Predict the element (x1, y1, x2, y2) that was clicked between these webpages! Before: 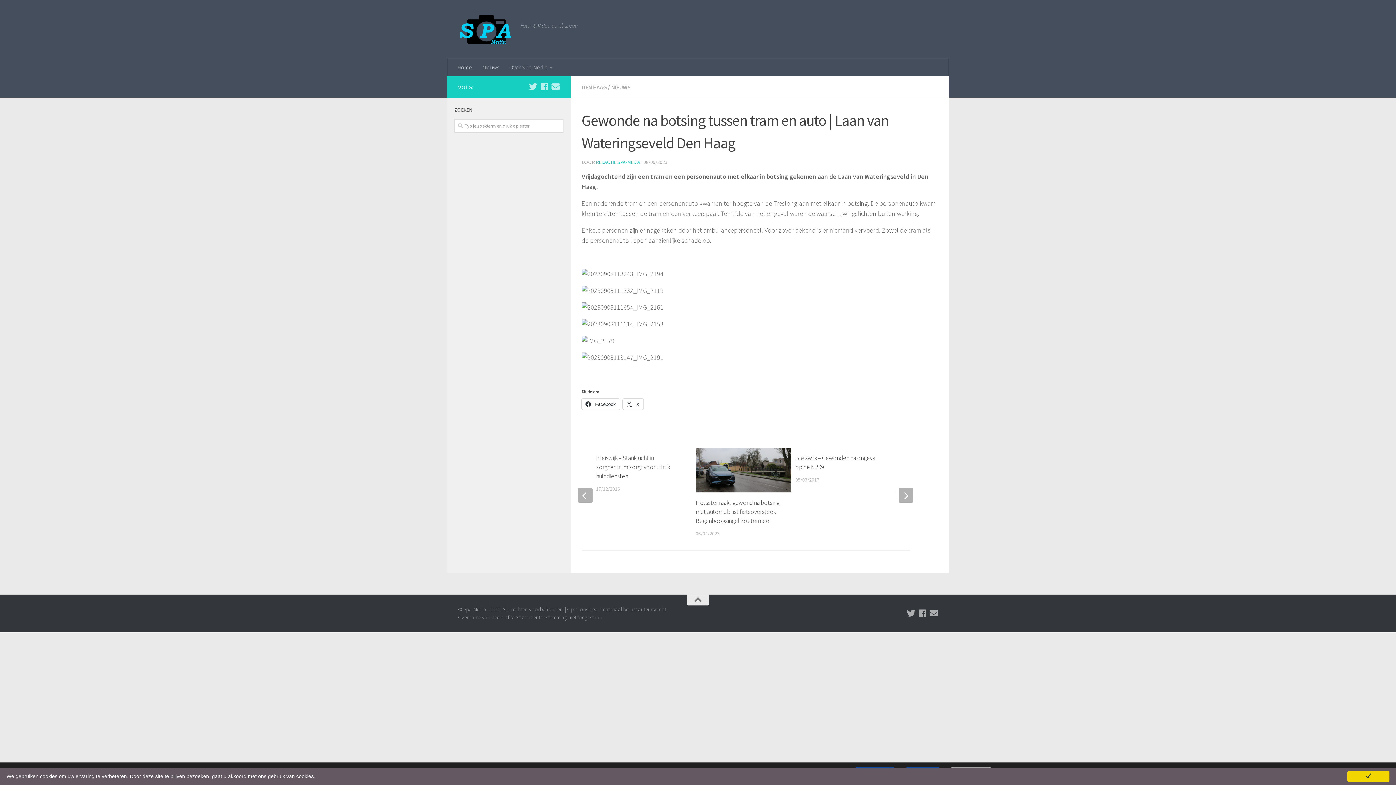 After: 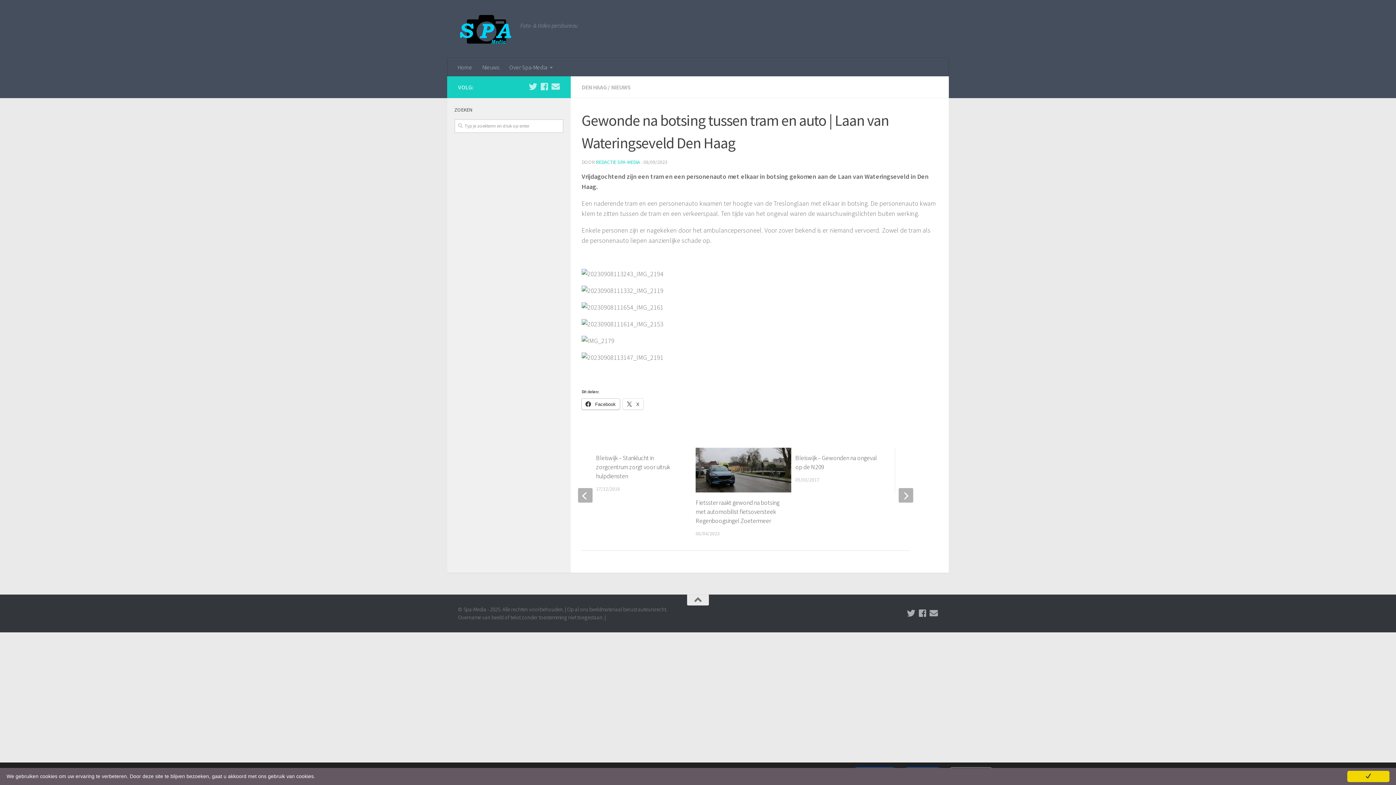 Action: label:  Facebook bbox: (581, 398, 620, 409)